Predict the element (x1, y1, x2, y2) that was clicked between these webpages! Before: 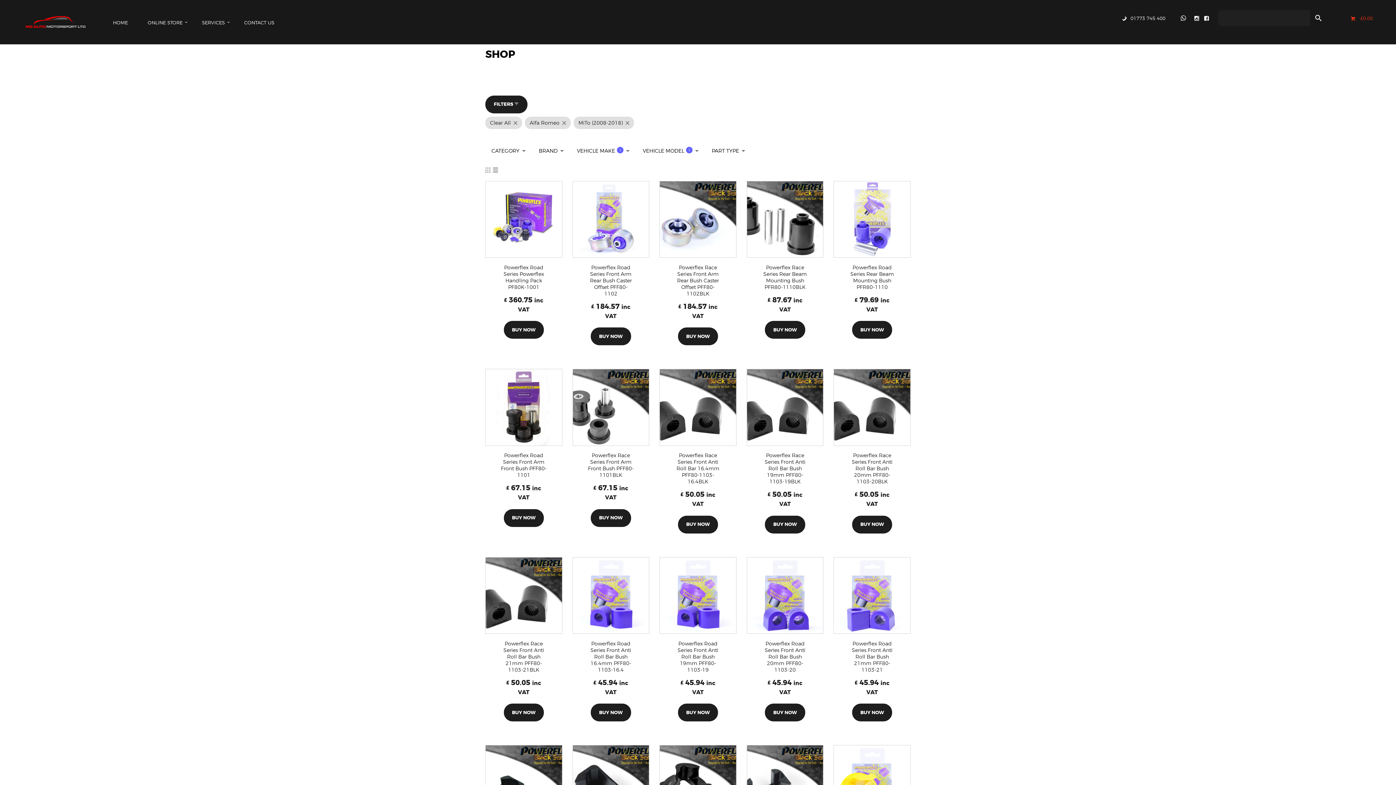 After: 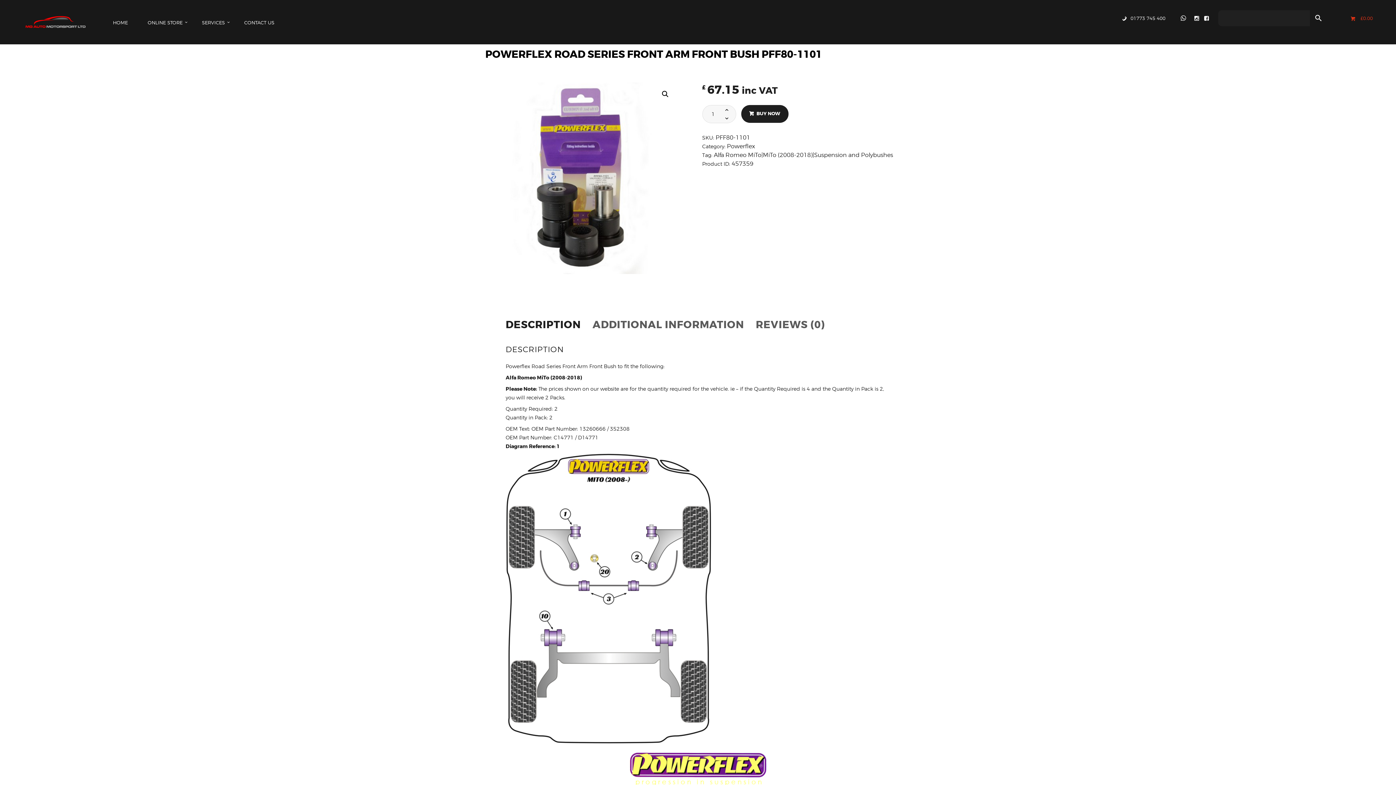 Action: bbox: (485, 324, 562, 401)